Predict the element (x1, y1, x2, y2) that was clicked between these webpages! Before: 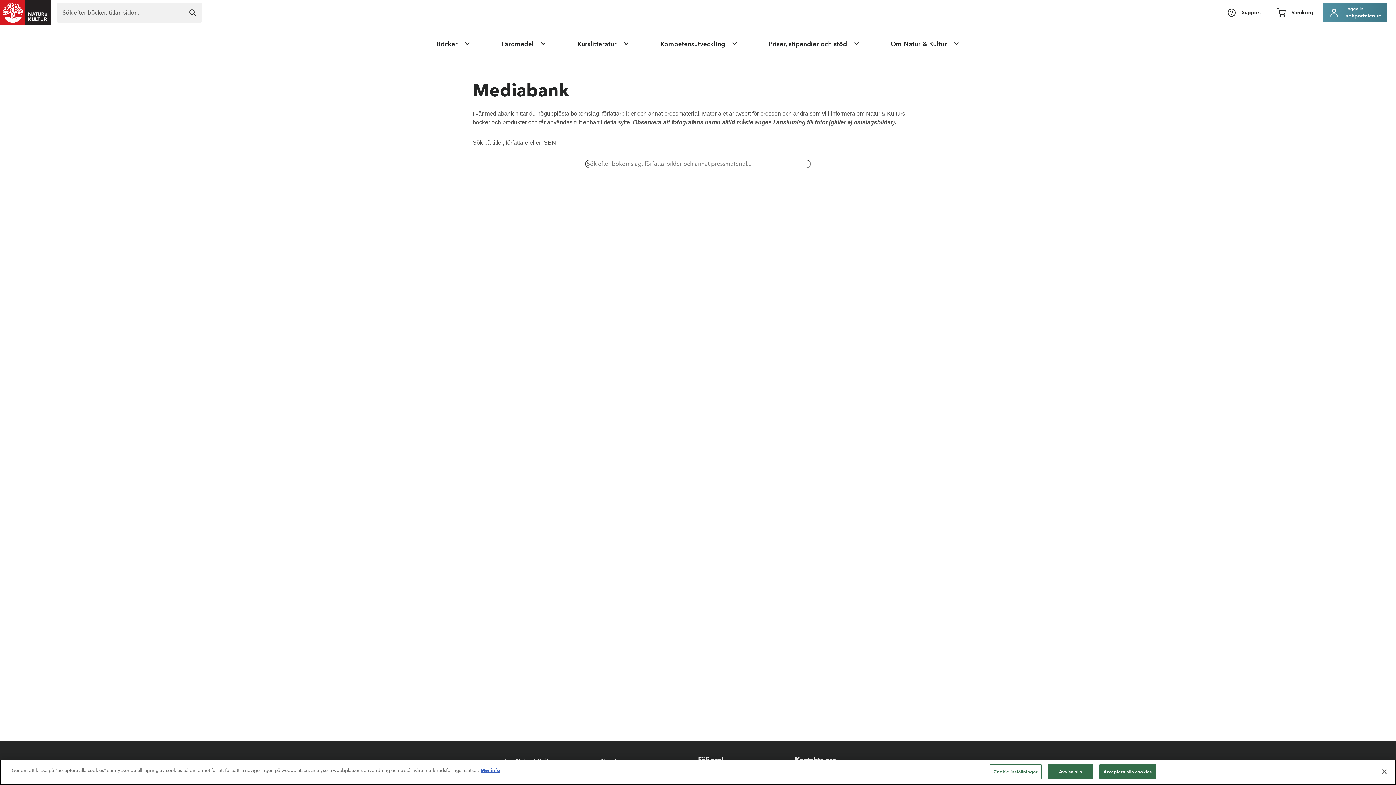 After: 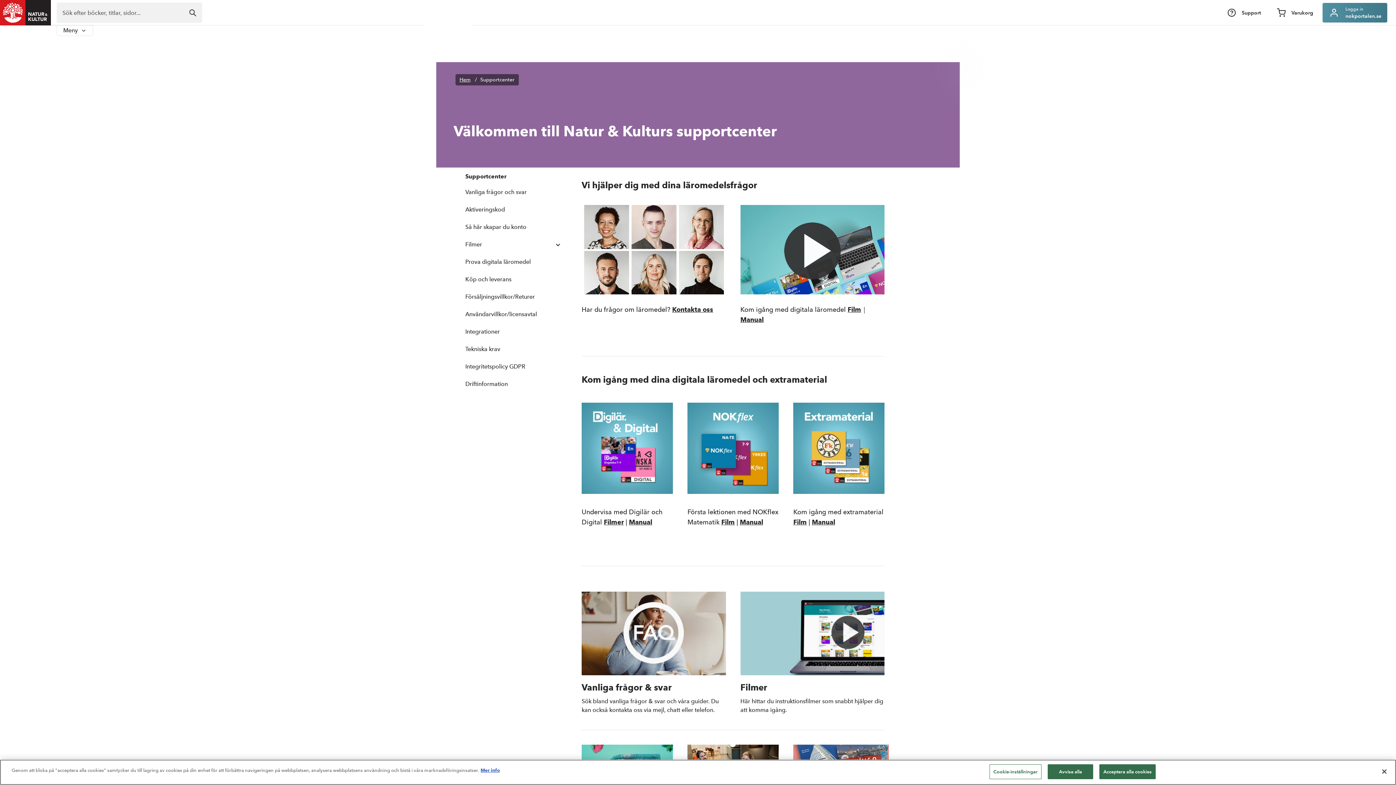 Action: bbox: (1221, 2, 1267, 22) label: Support